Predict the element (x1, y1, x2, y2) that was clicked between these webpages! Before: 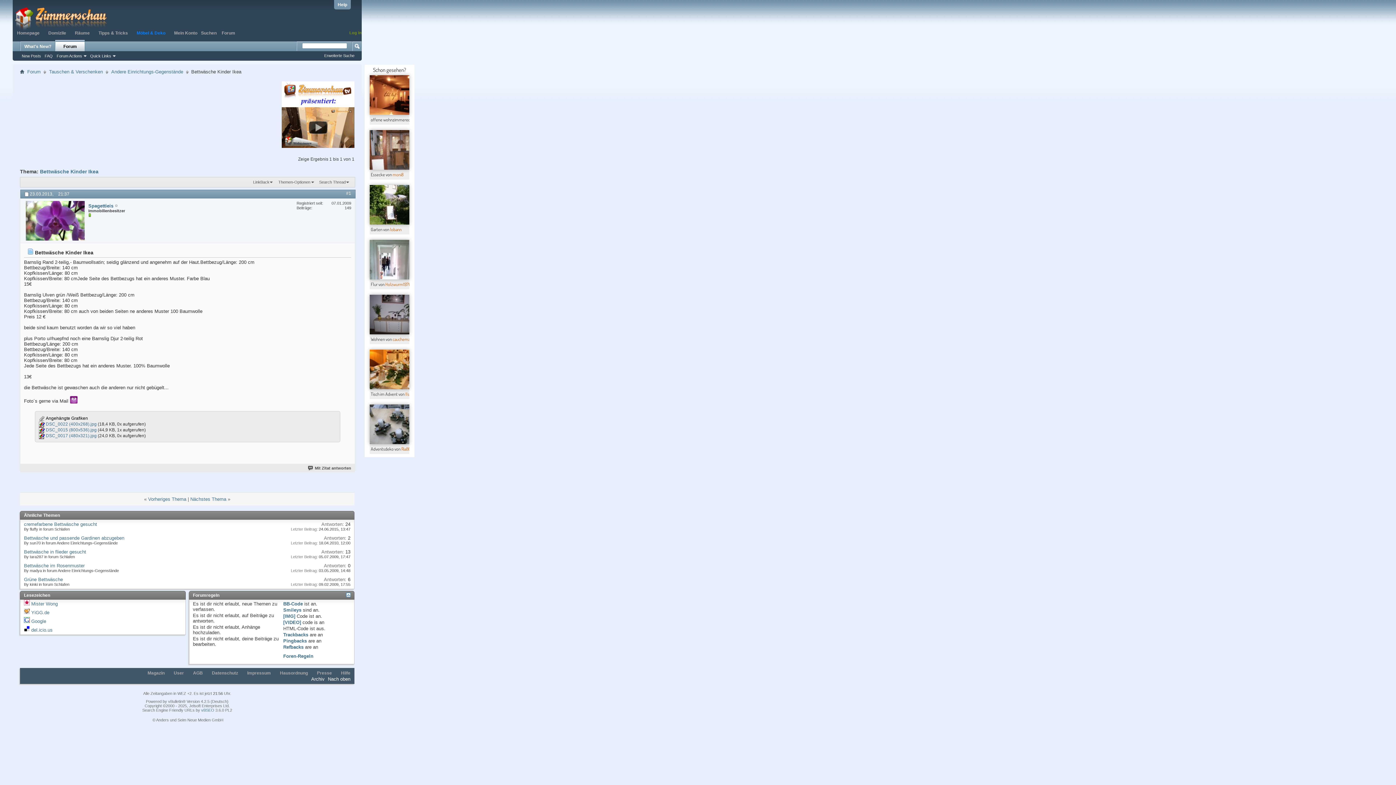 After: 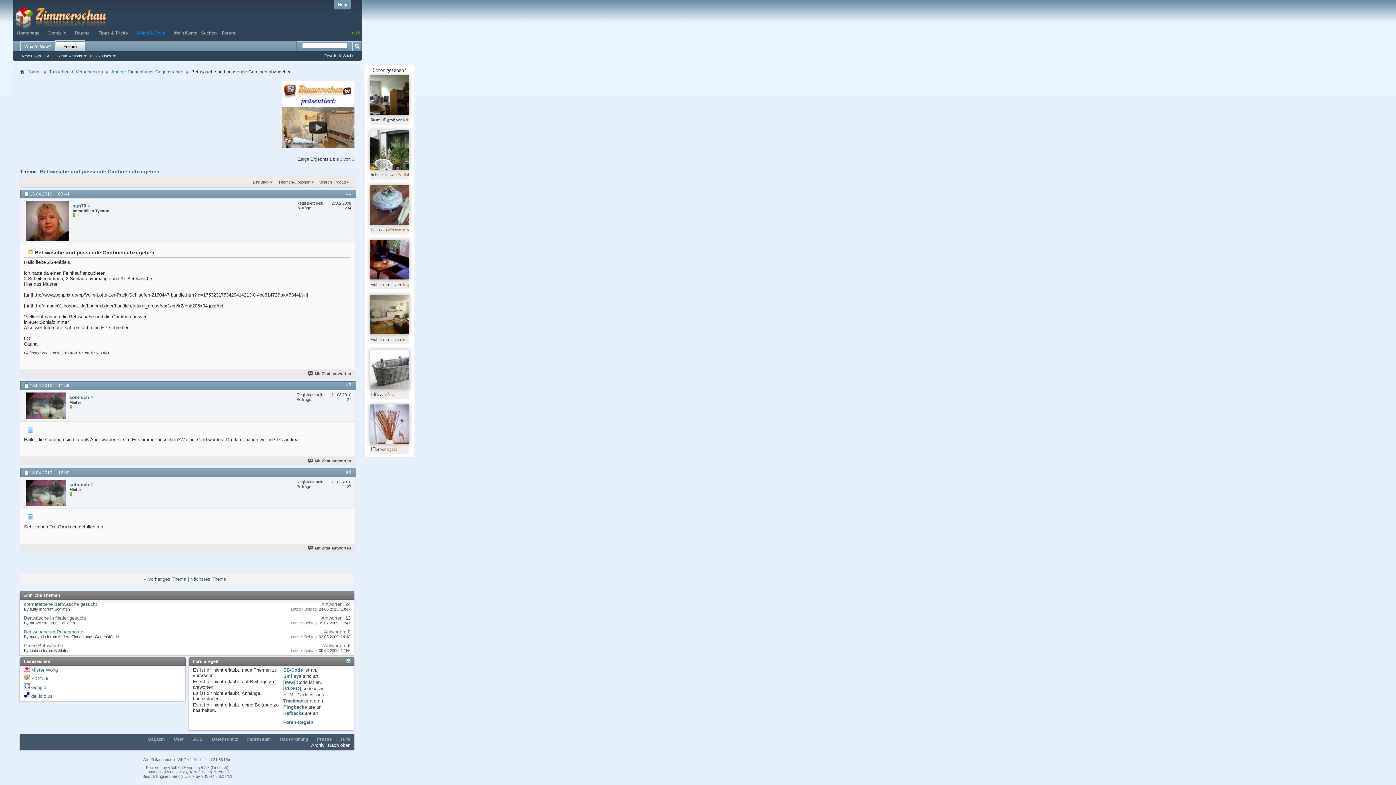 Action: label: Bettwäsche und passende Gardinen abzugeben bbox: (24, 535, 124, 541)